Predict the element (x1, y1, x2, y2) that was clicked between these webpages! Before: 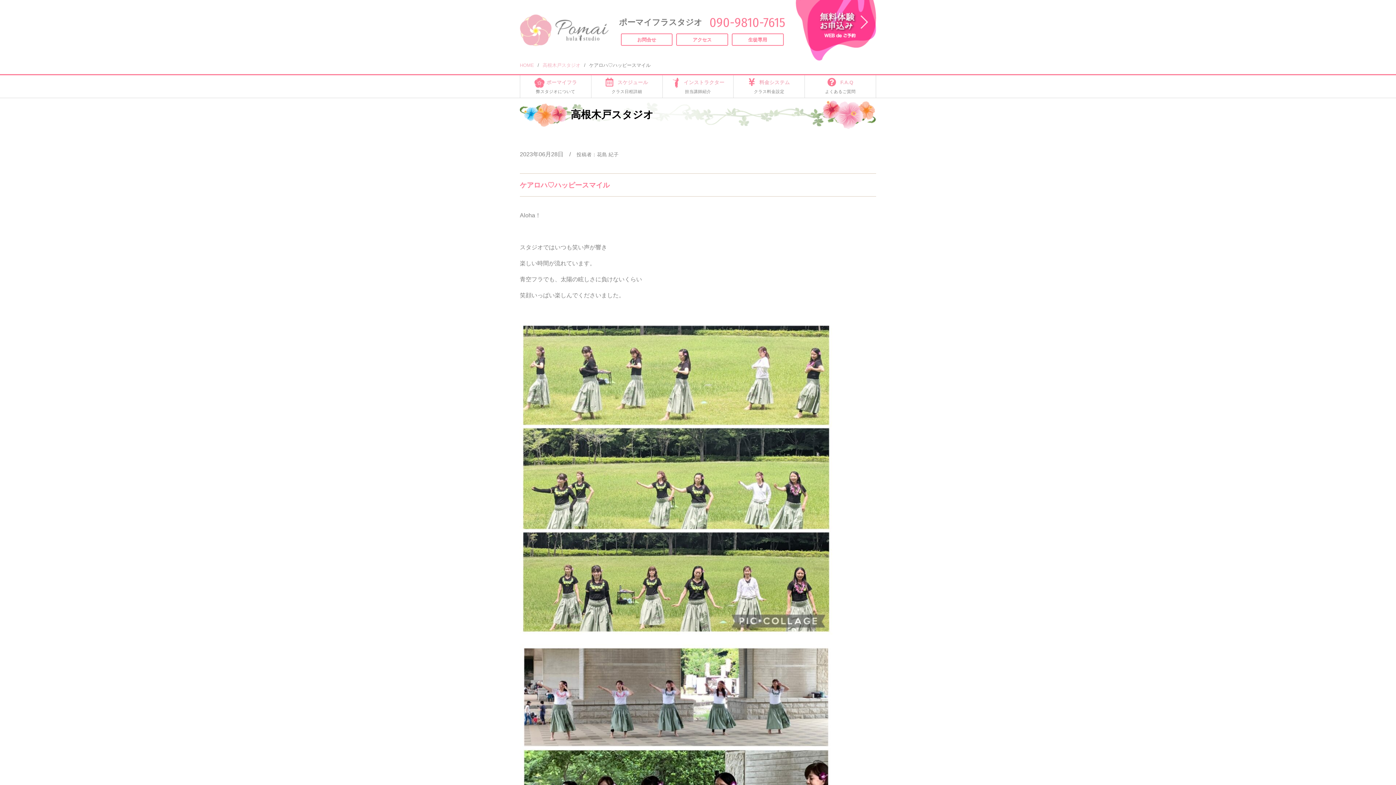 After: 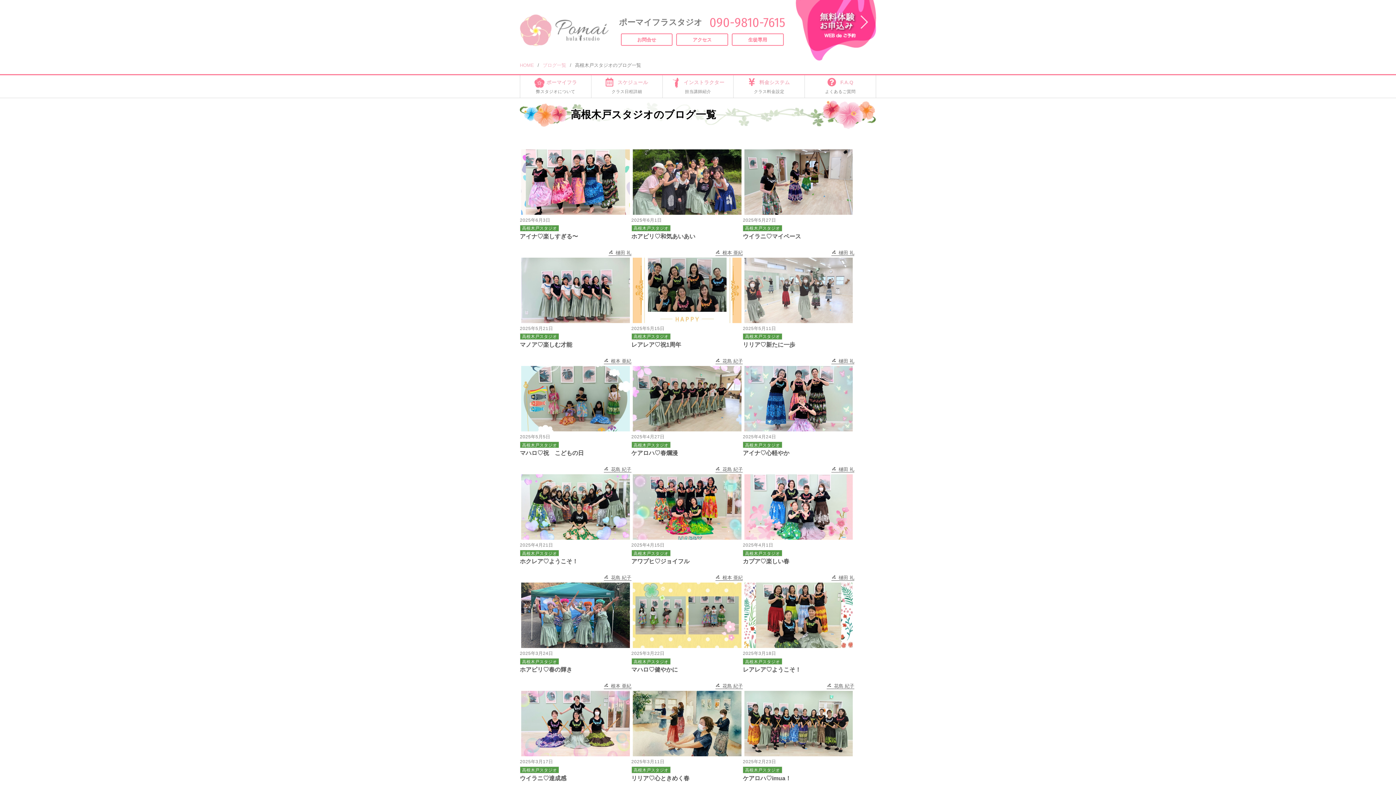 Action: bbox: (542, 62, 589, 68) label: 高根木戸スタジオ